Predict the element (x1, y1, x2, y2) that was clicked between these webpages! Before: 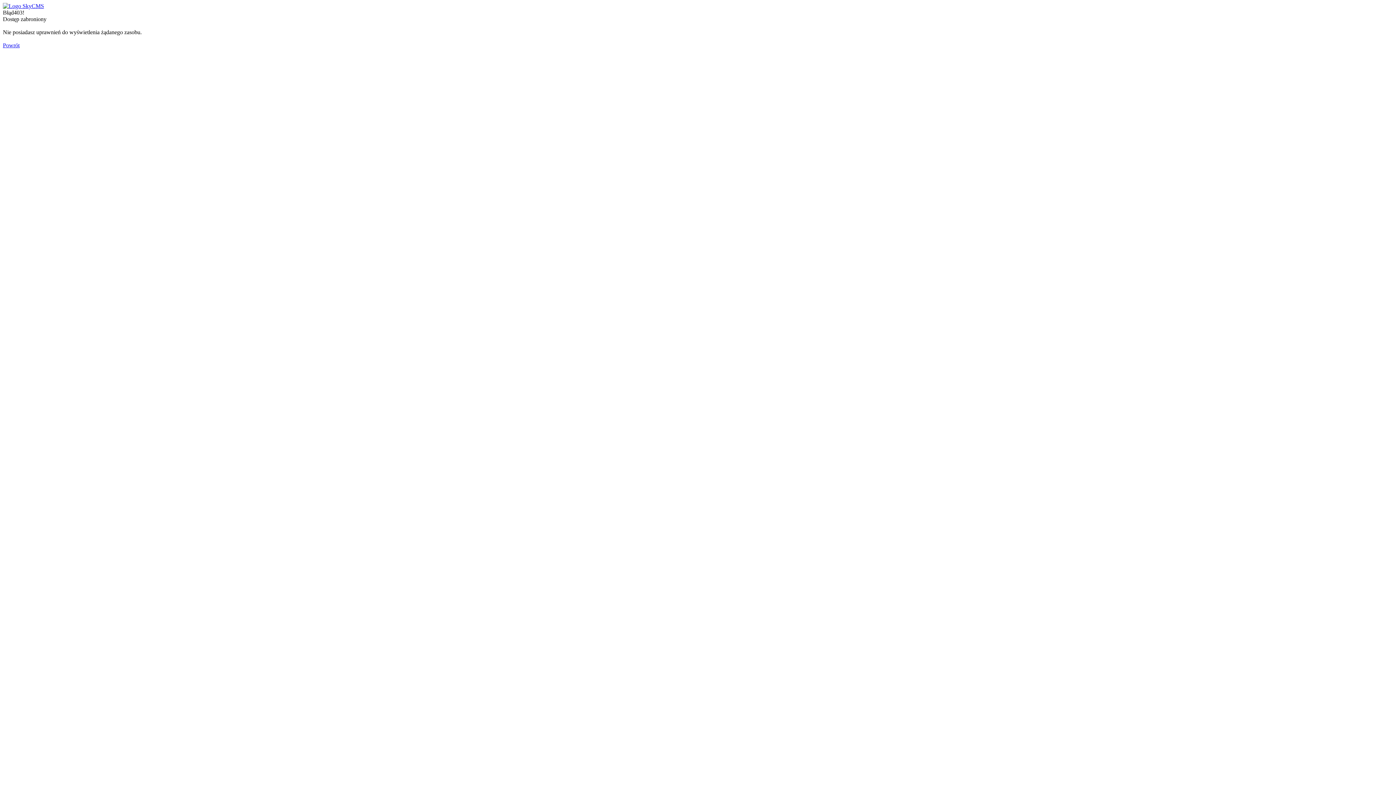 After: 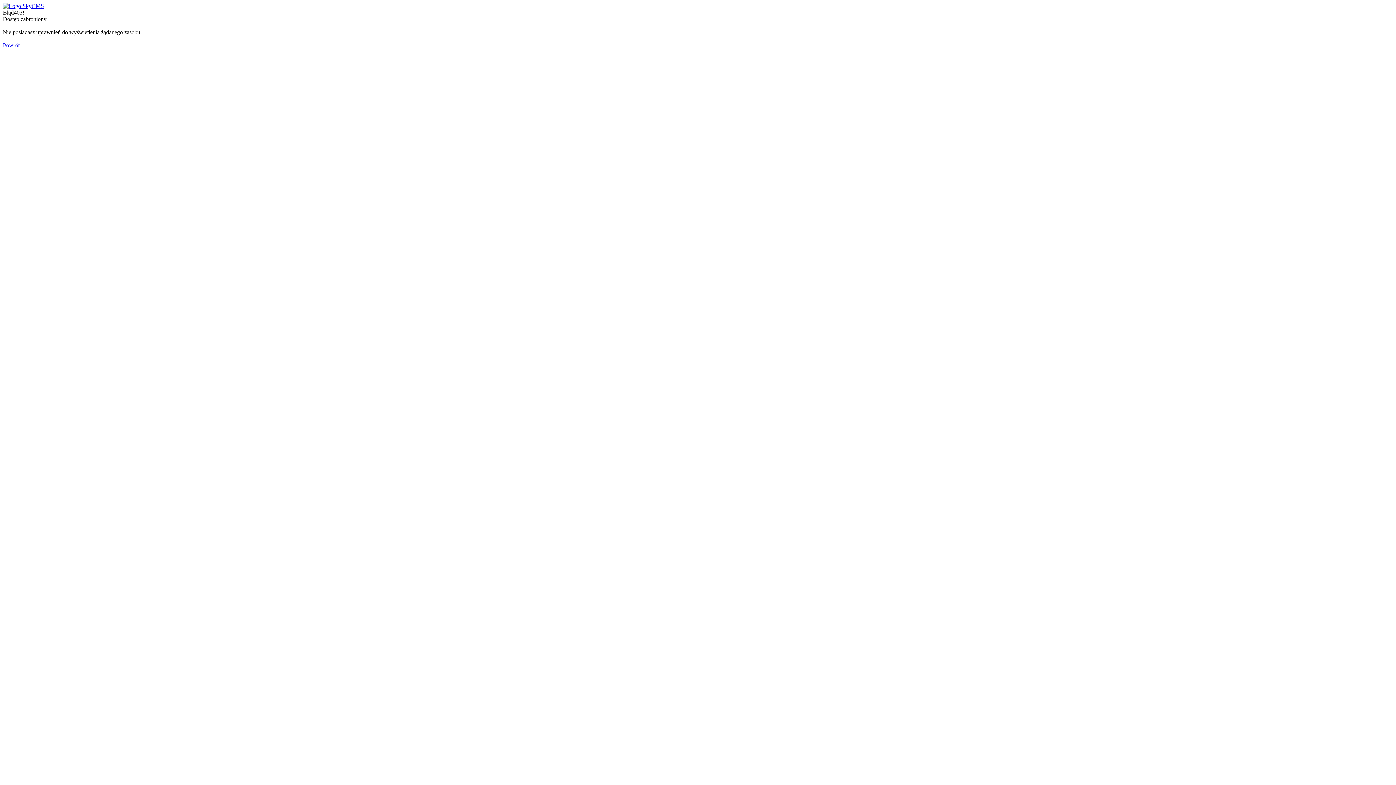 Action: bbox: (2, 42, 19, 48) label: Powrót